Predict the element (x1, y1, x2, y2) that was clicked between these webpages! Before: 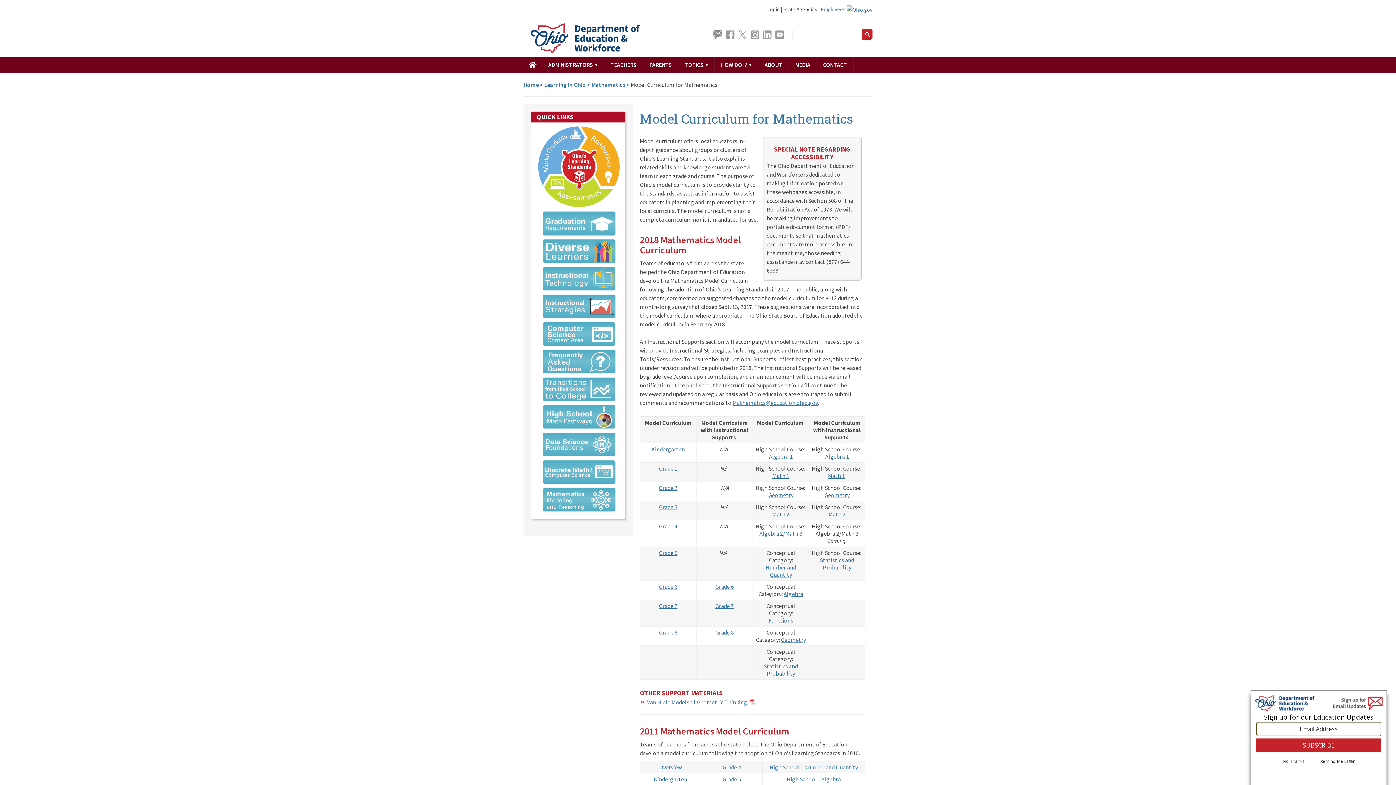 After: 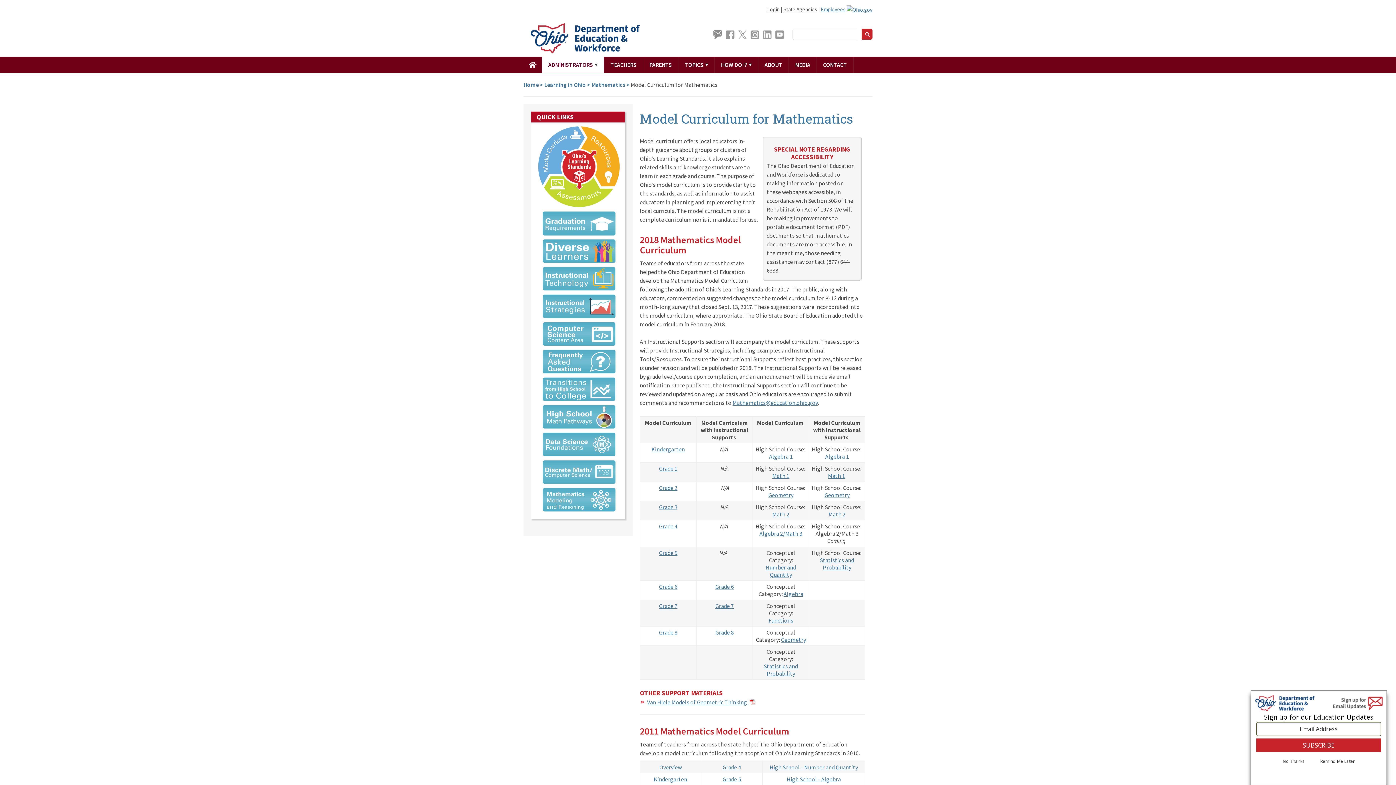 Action: bbox: (542, 56, 604, 72) label: ADMINISTRATORS 
OPENS MENU.